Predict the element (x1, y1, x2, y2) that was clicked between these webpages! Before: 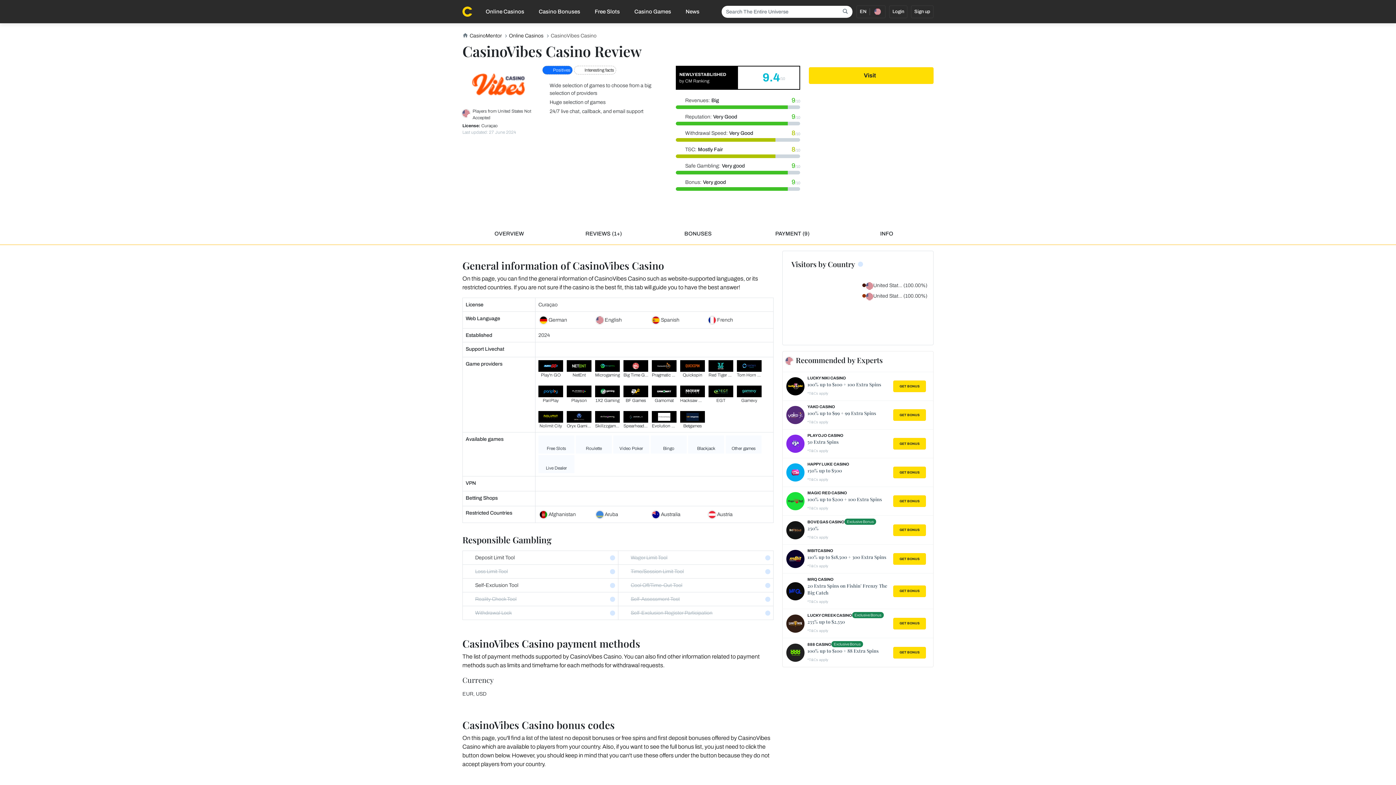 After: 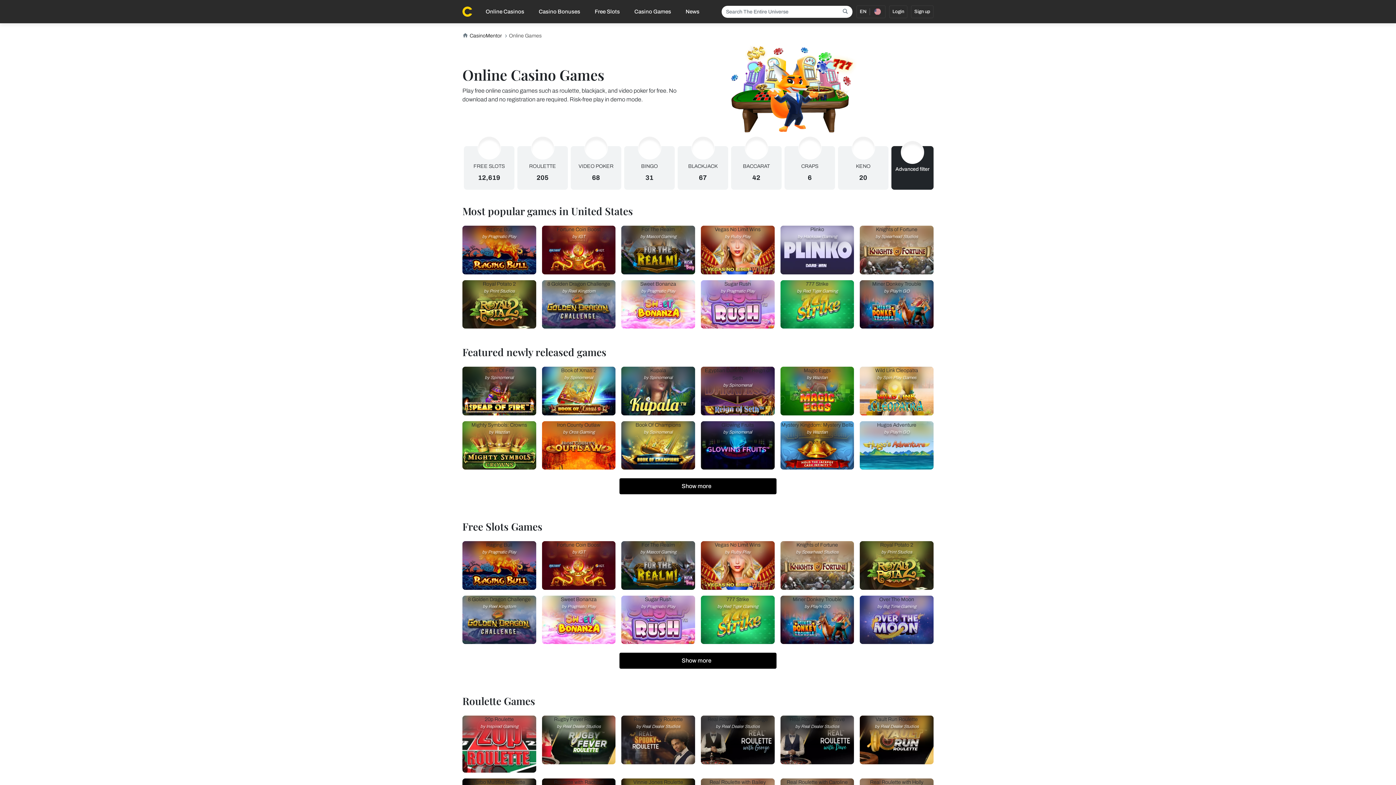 Action: bbox: (631, 0, 680, 23) label: Casino Games